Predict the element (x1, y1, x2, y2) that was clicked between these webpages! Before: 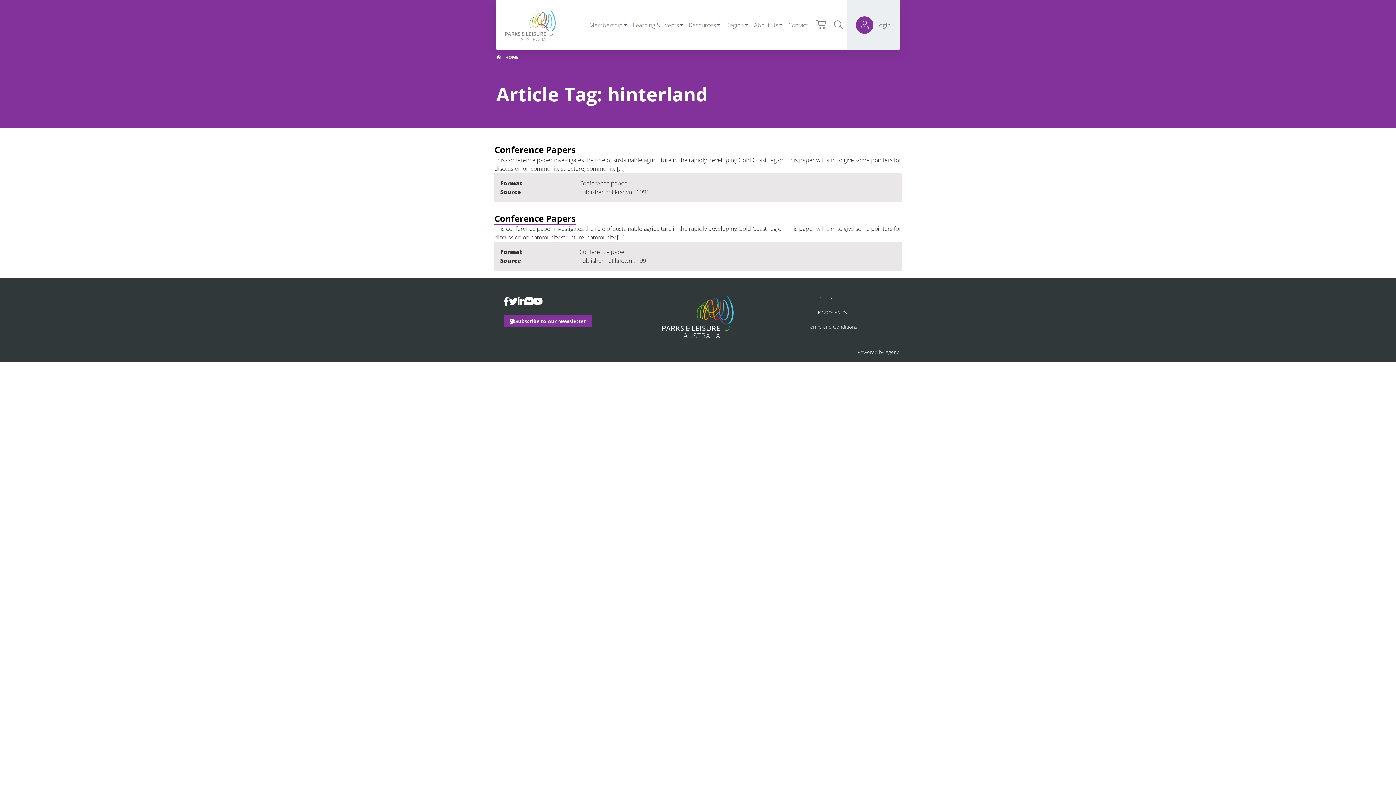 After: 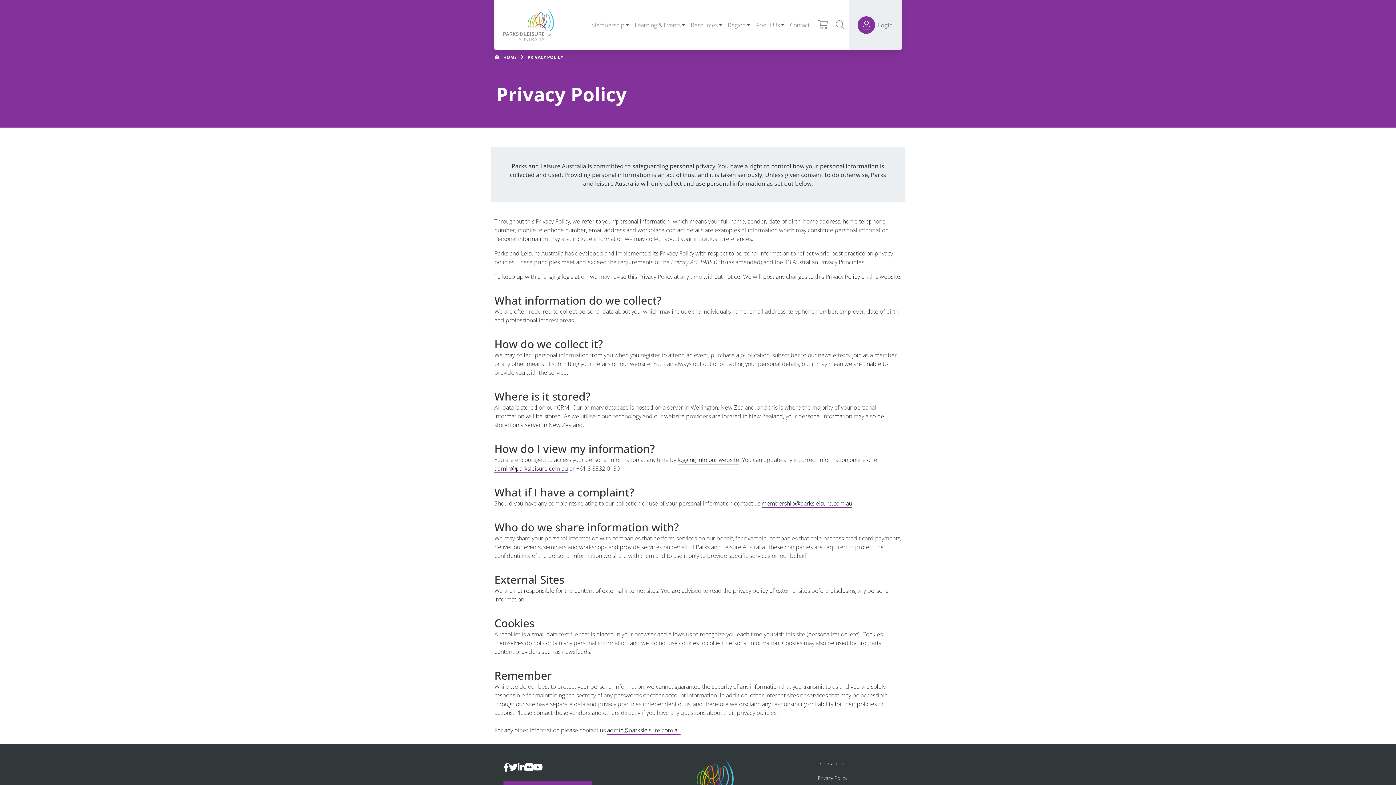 Action: bbox: (818, 308, 847, 315) label: Privacy Policy